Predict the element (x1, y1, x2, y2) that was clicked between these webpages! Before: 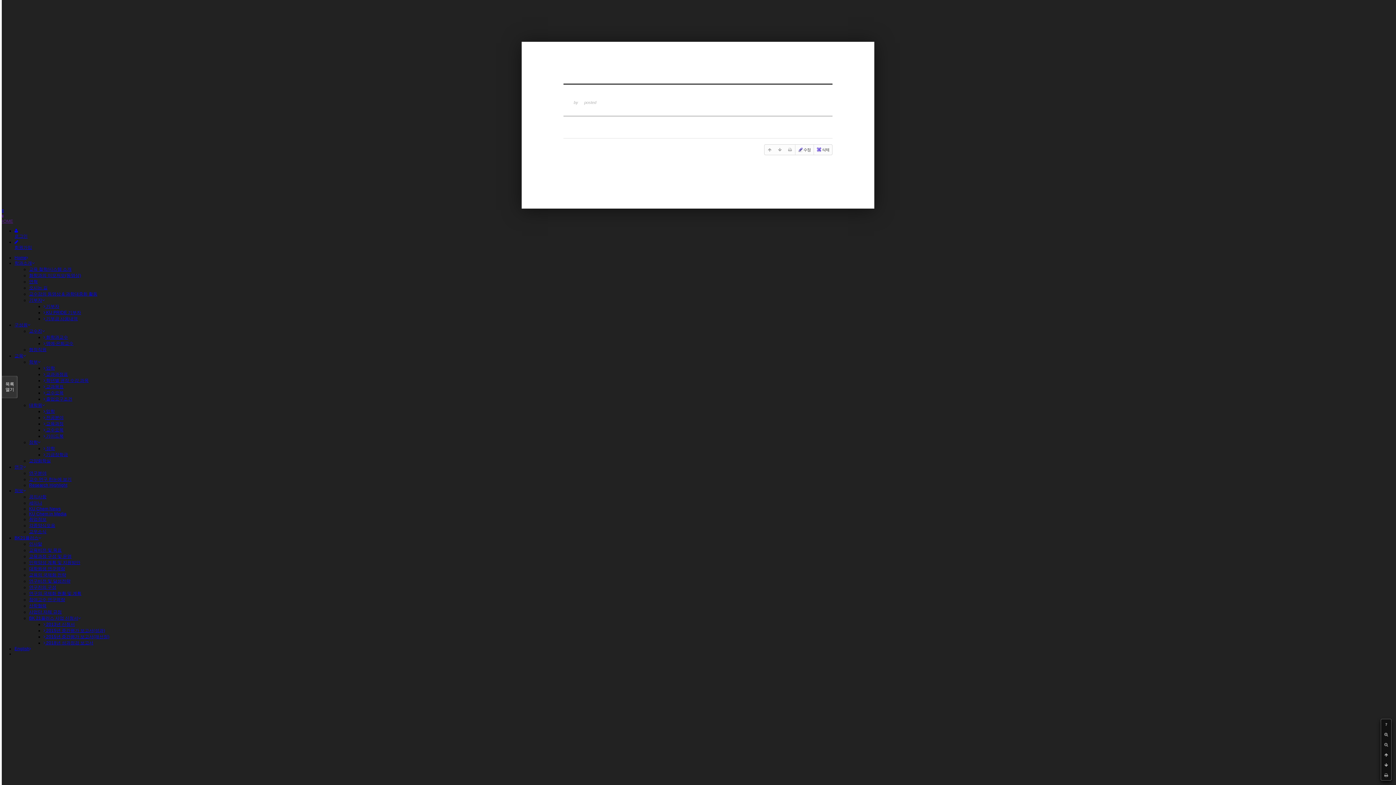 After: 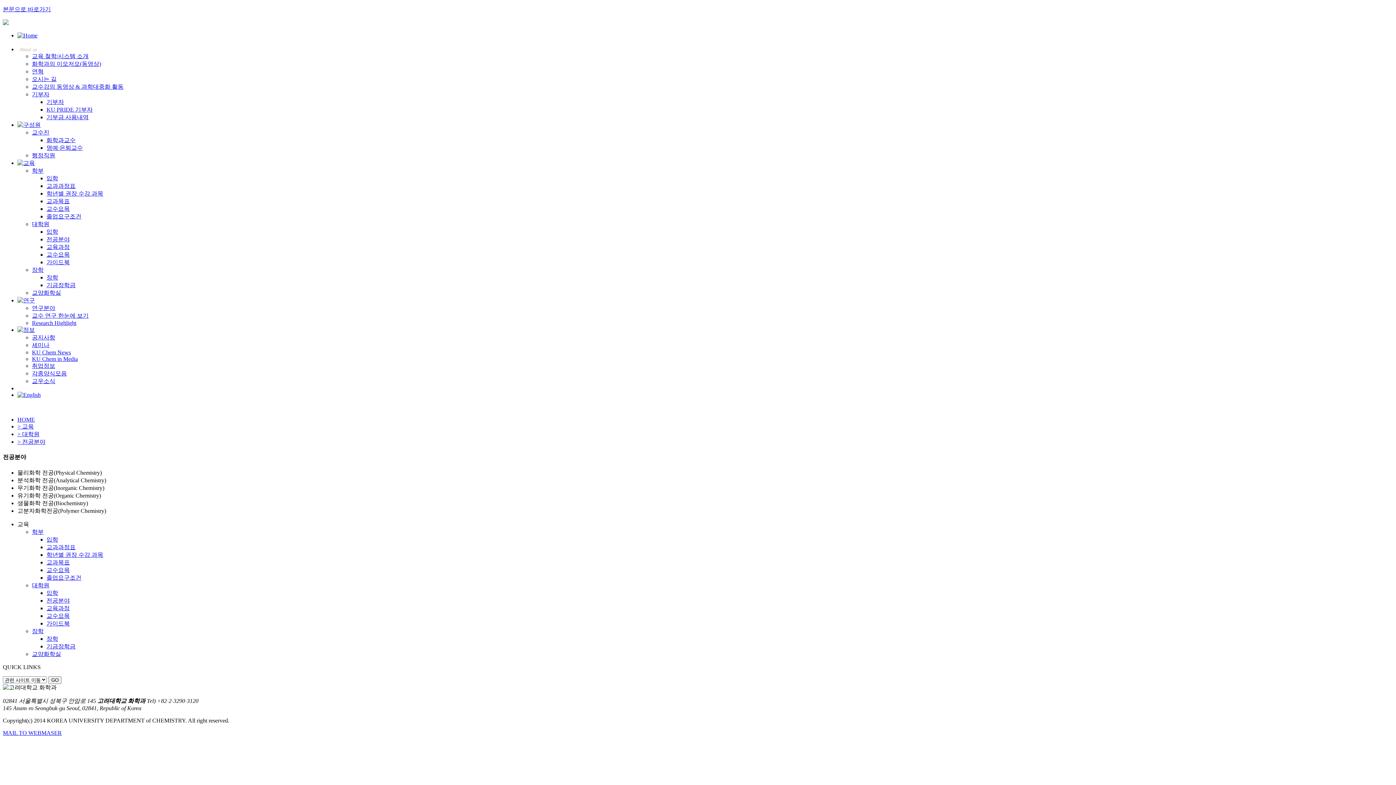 Action: bbox: (43, 415, 63, 420) label:  전공분야